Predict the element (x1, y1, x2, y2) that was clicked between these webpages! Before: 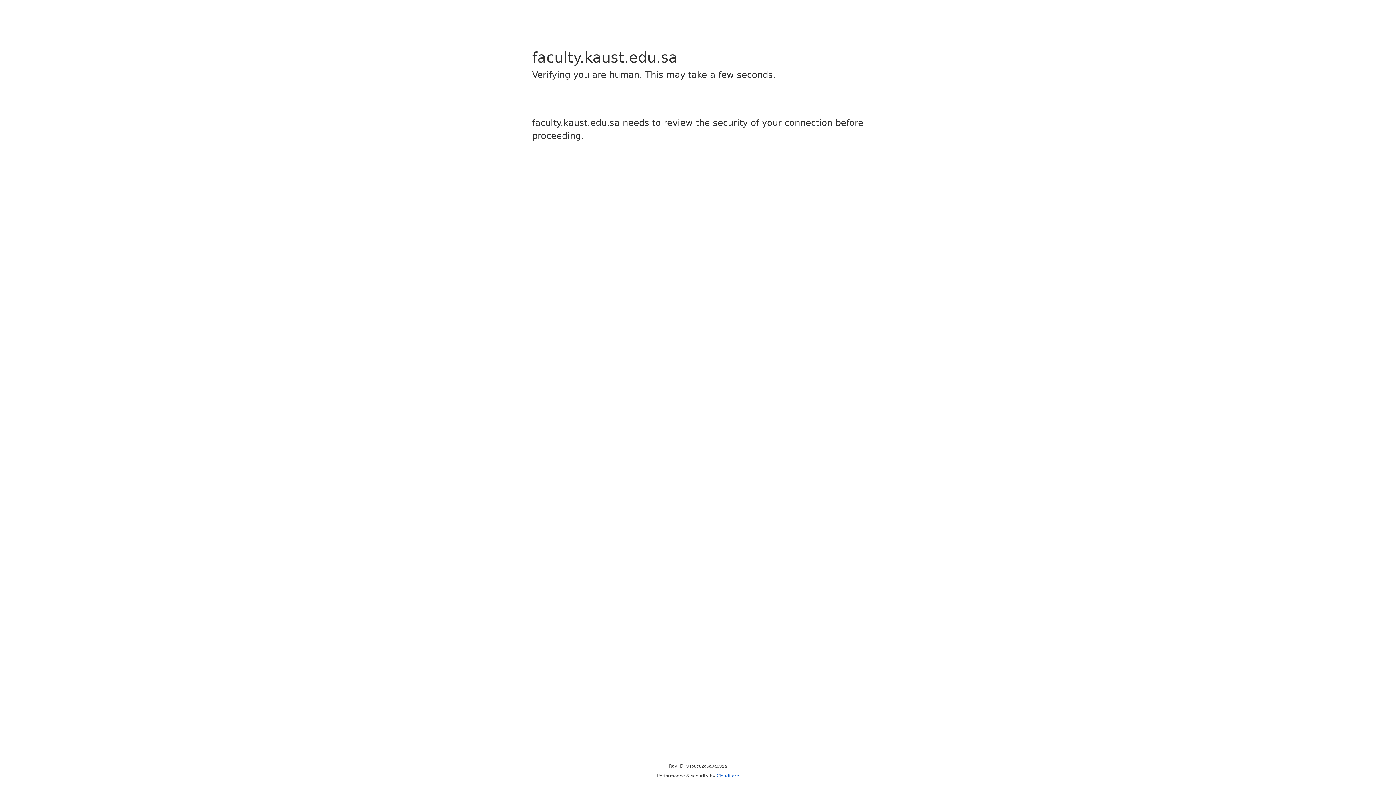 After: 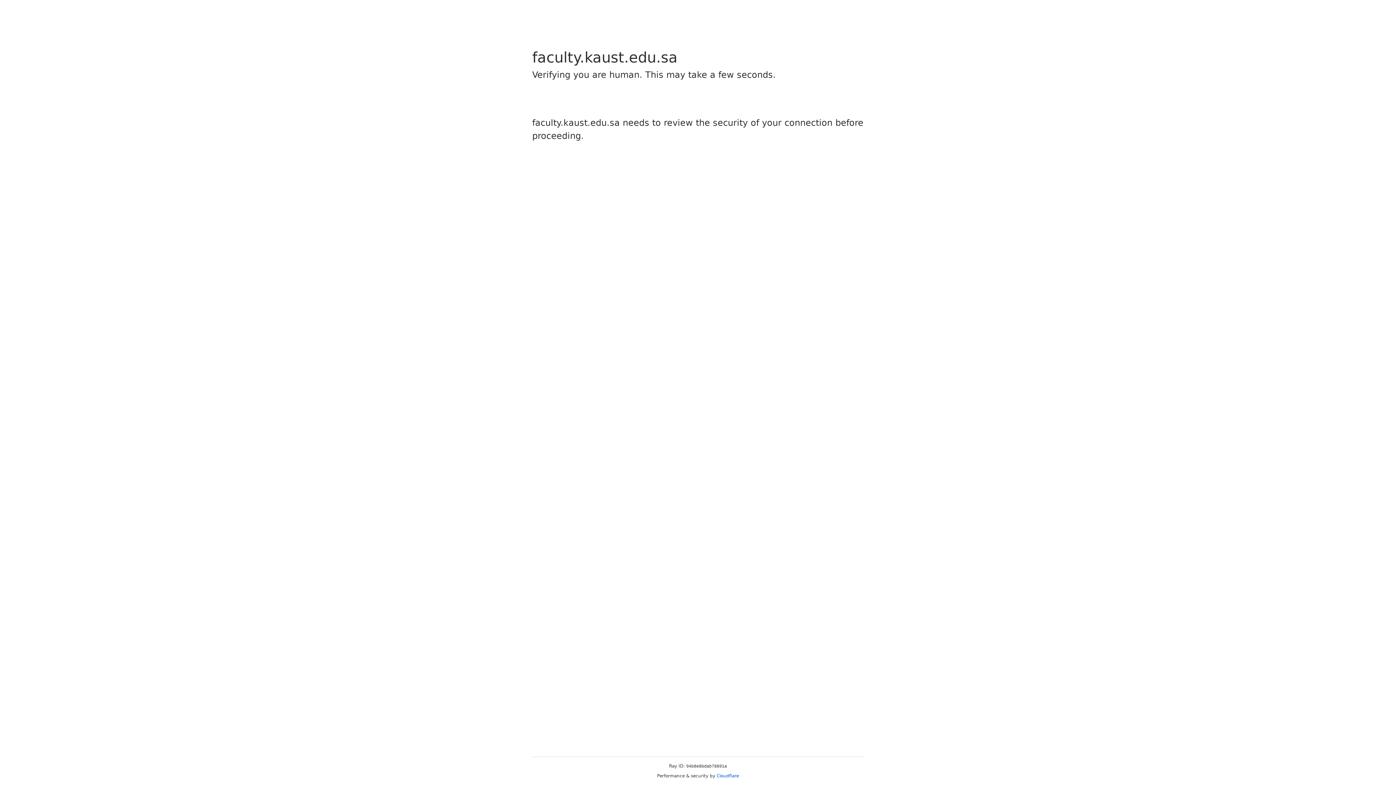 Action: label: Cloudflare bbox: (716, 773, 739, 778)